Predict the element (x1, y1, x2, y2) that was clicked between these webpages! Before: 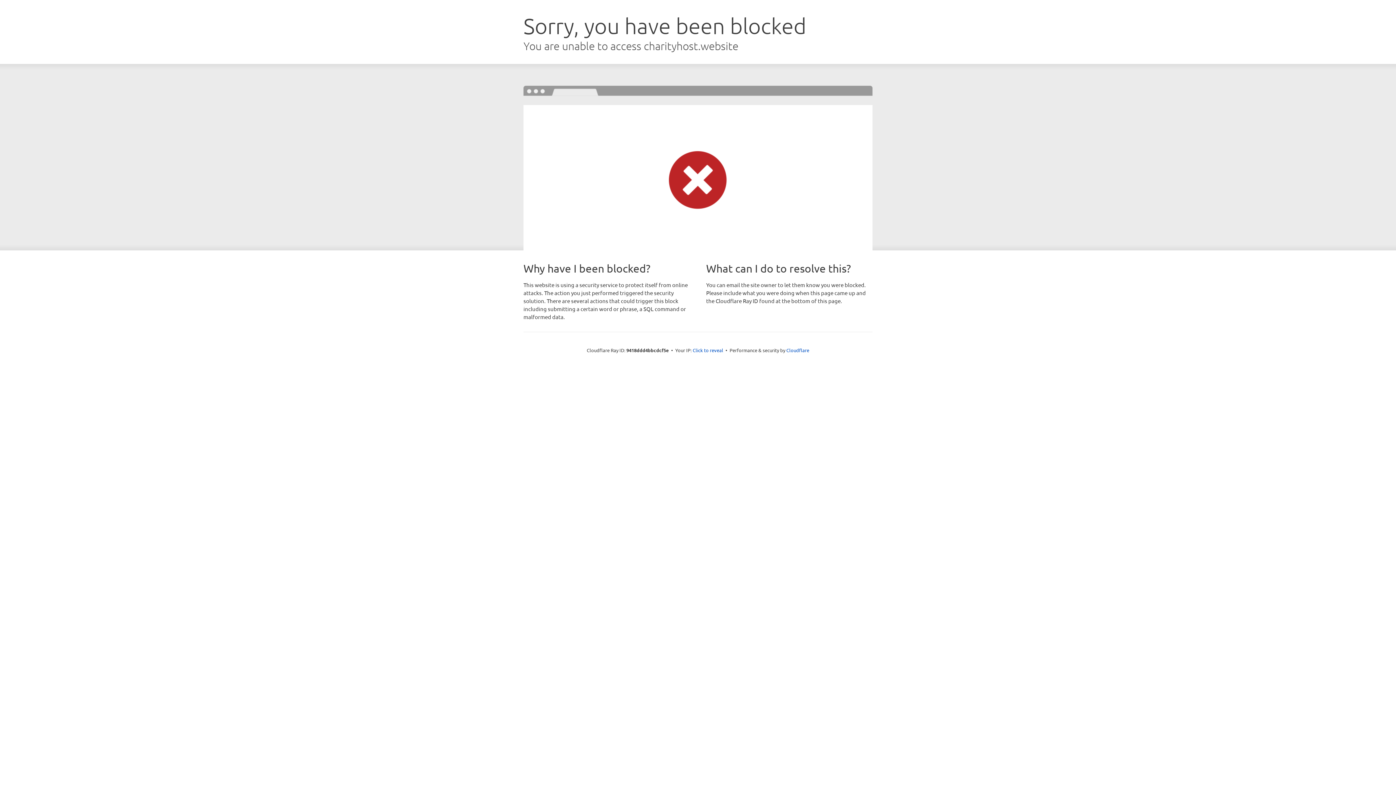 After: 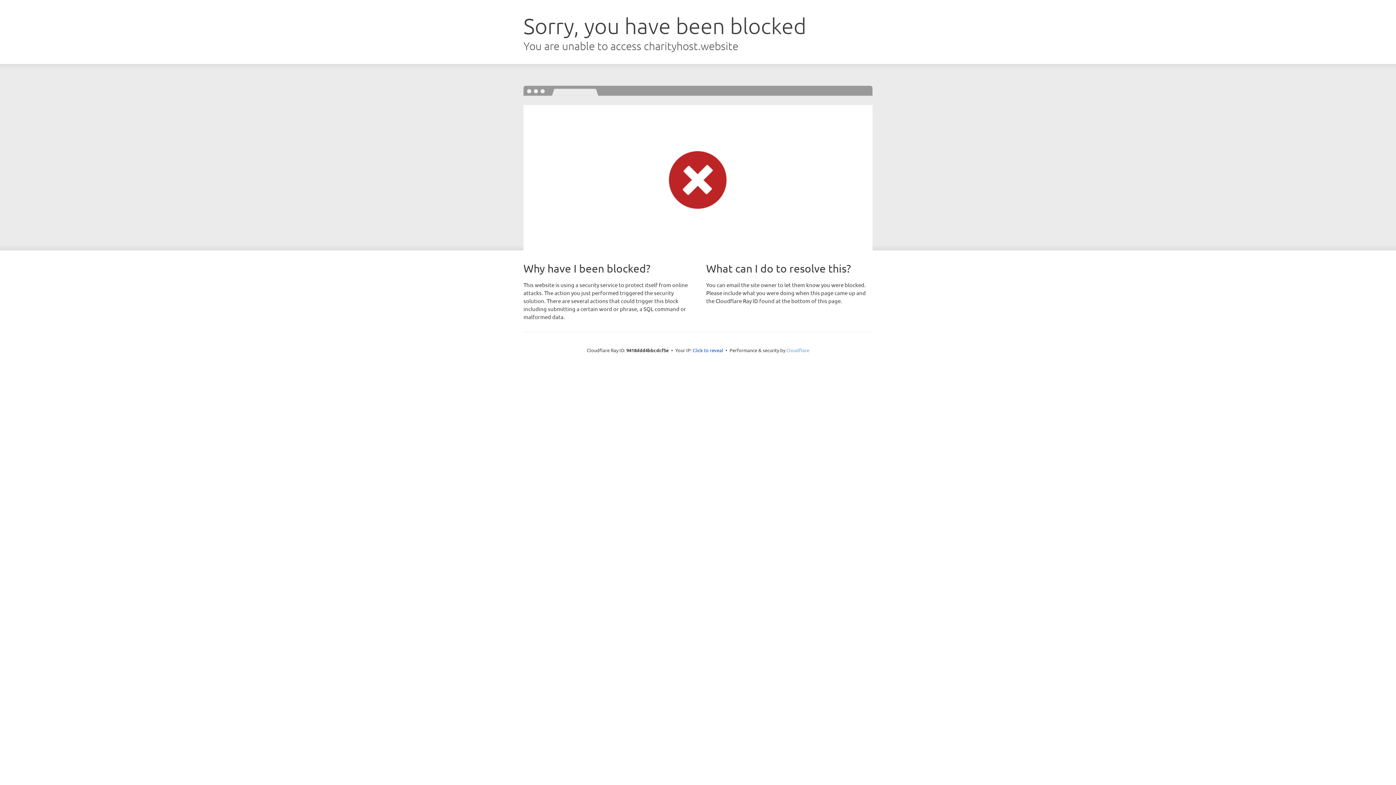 Action: bbox: (786, 347, 809, 353) label: Cloudflare